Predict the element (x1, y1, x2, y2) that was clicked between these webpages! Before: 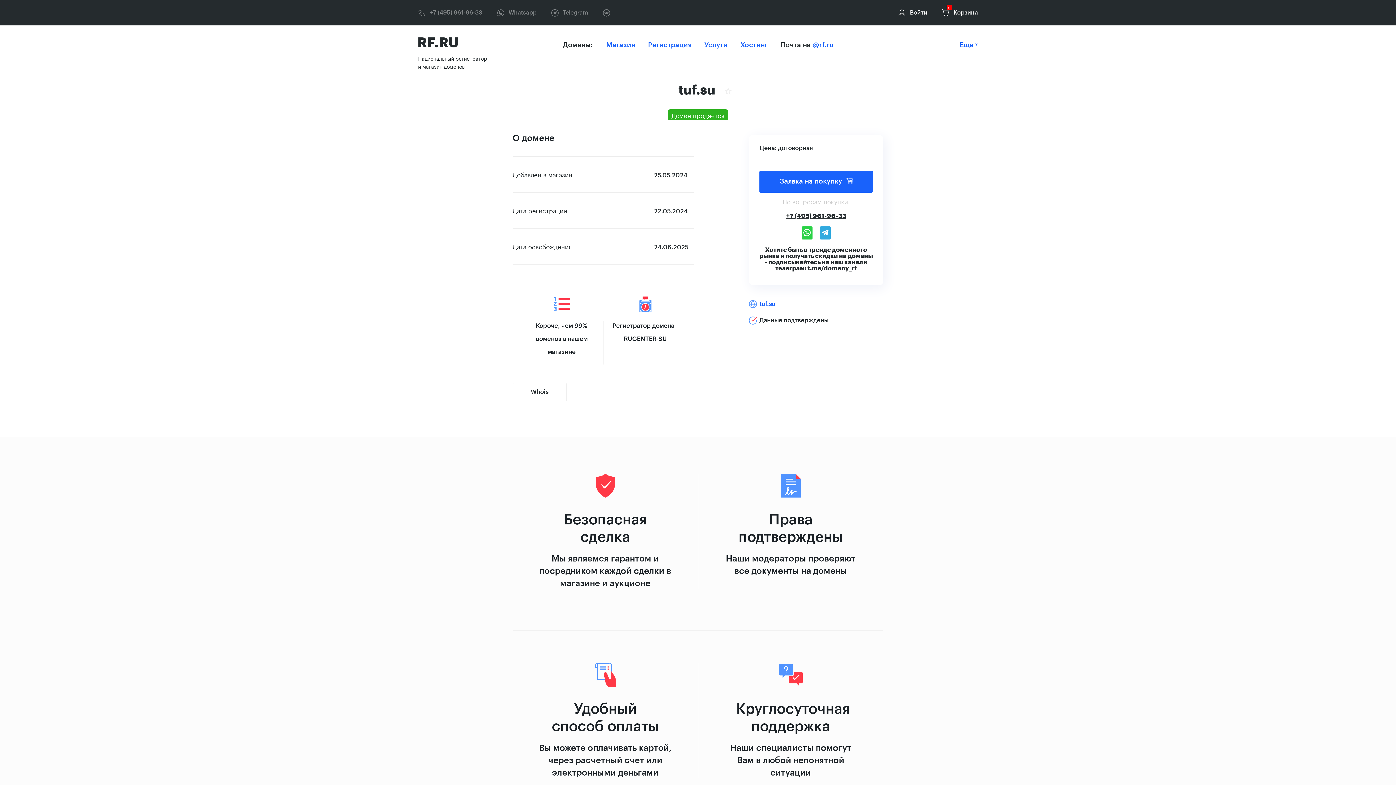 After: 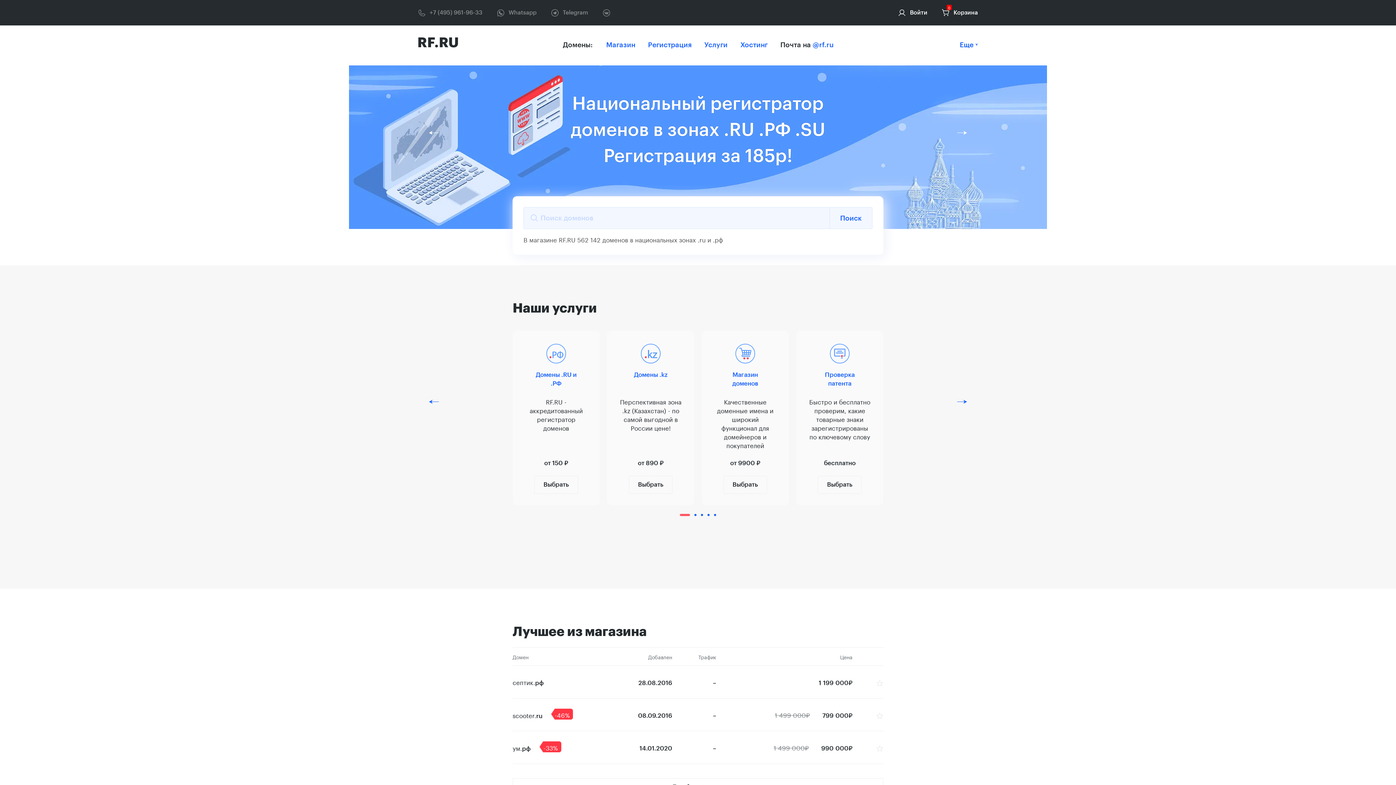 Action: label: RF.RU bbox: (417, 36, 458, 49)